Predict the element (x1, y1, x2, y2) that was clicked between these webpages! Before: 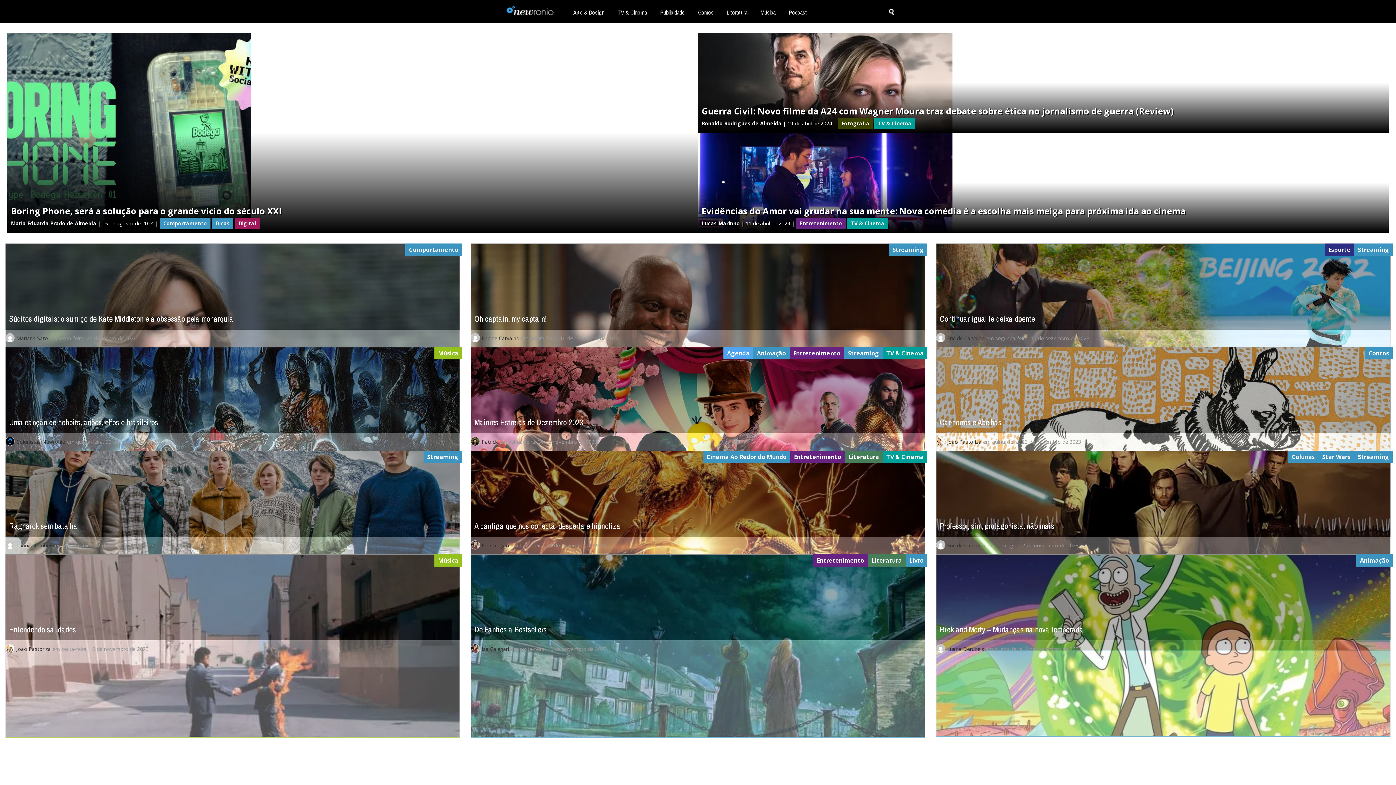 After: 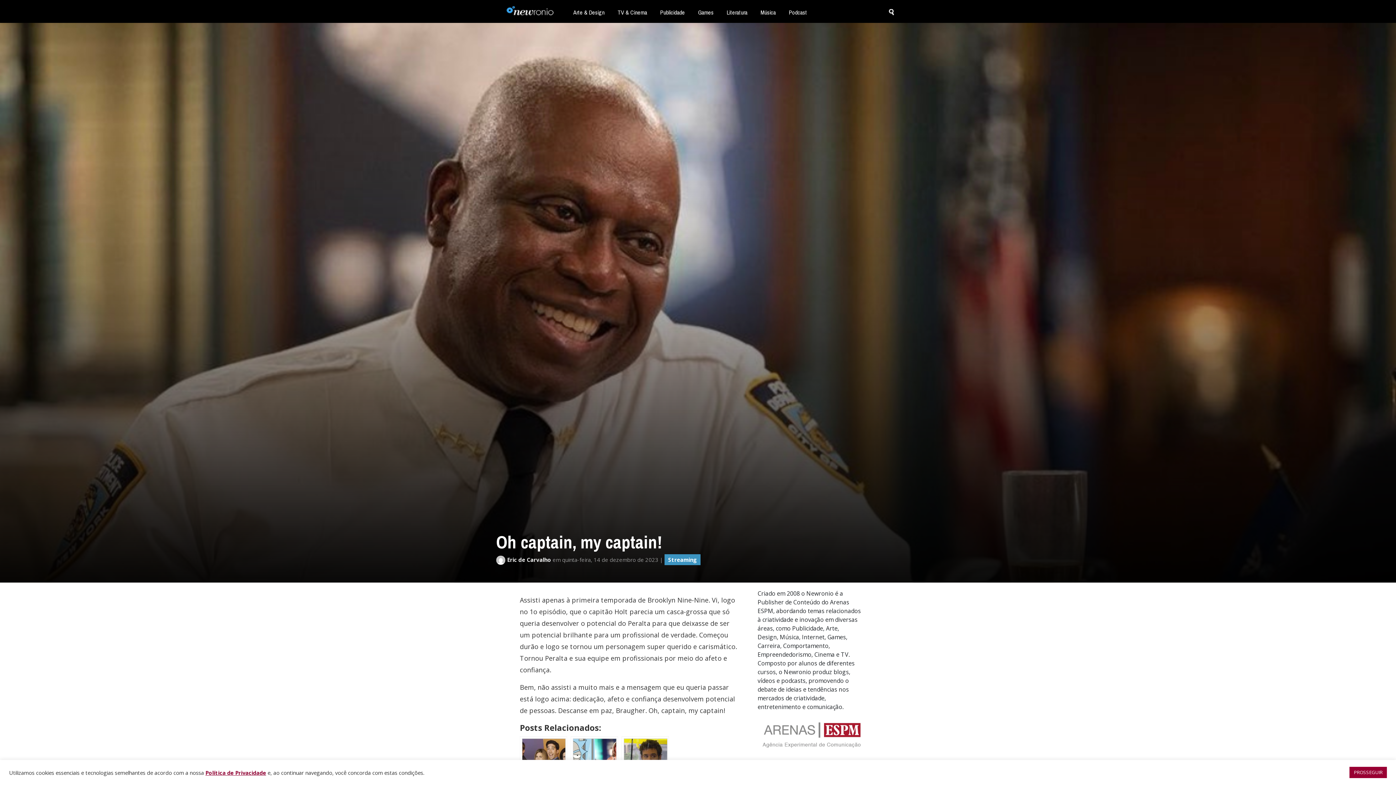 Action: label: Oh captain, my captain! bbox: (474, 313, 546, 324)